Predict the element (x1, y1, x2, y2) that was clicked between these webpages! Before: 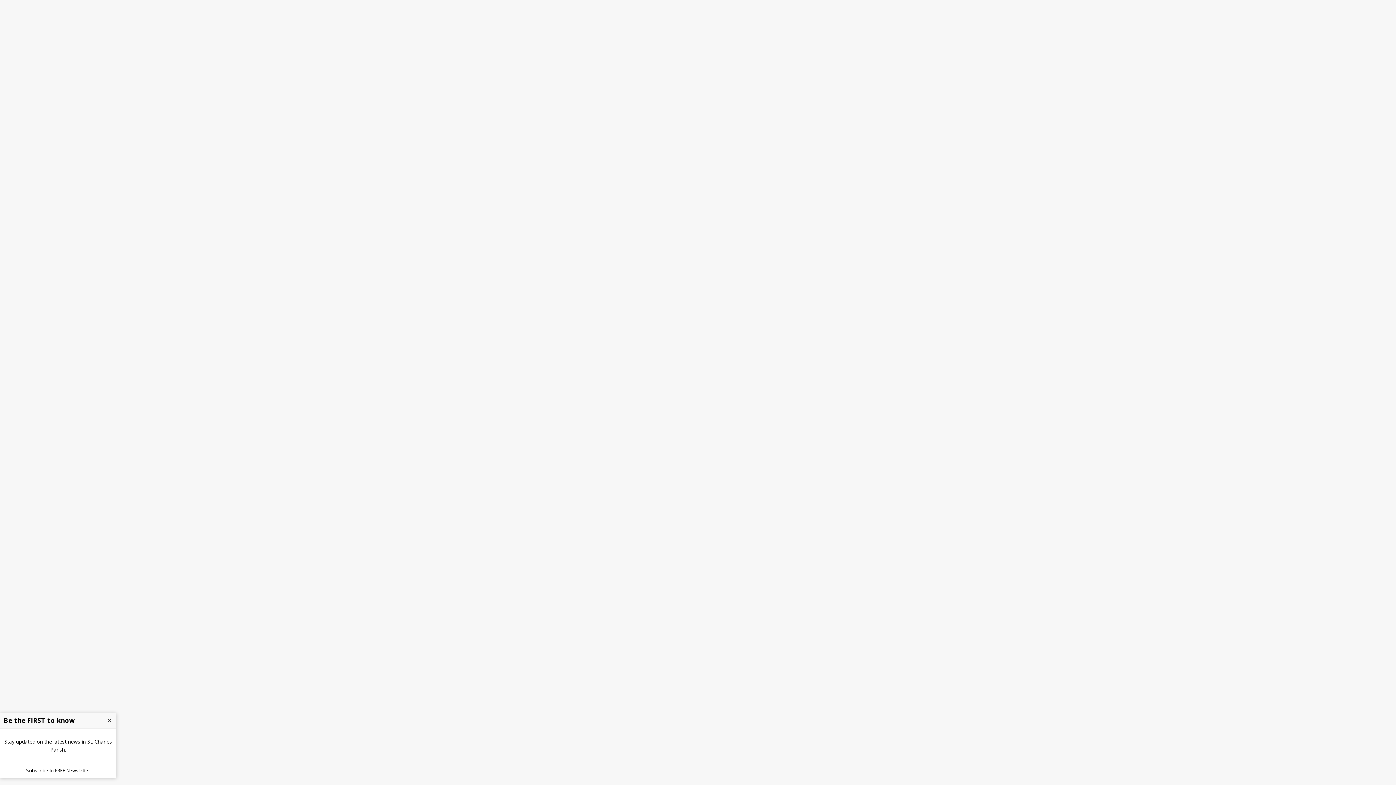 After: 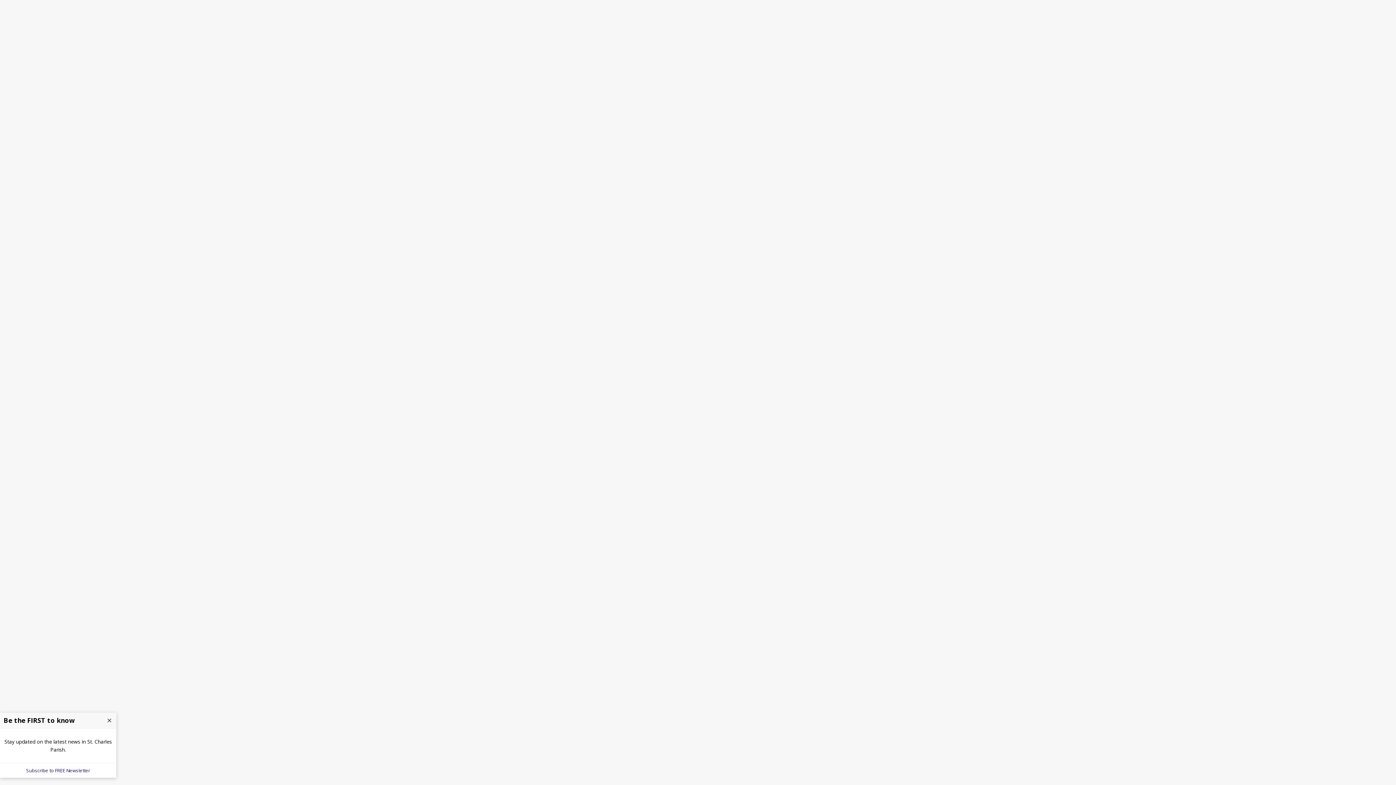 Action: bbox: (22, 763, 93, 778) label: Subscribe to FREE Newsletter